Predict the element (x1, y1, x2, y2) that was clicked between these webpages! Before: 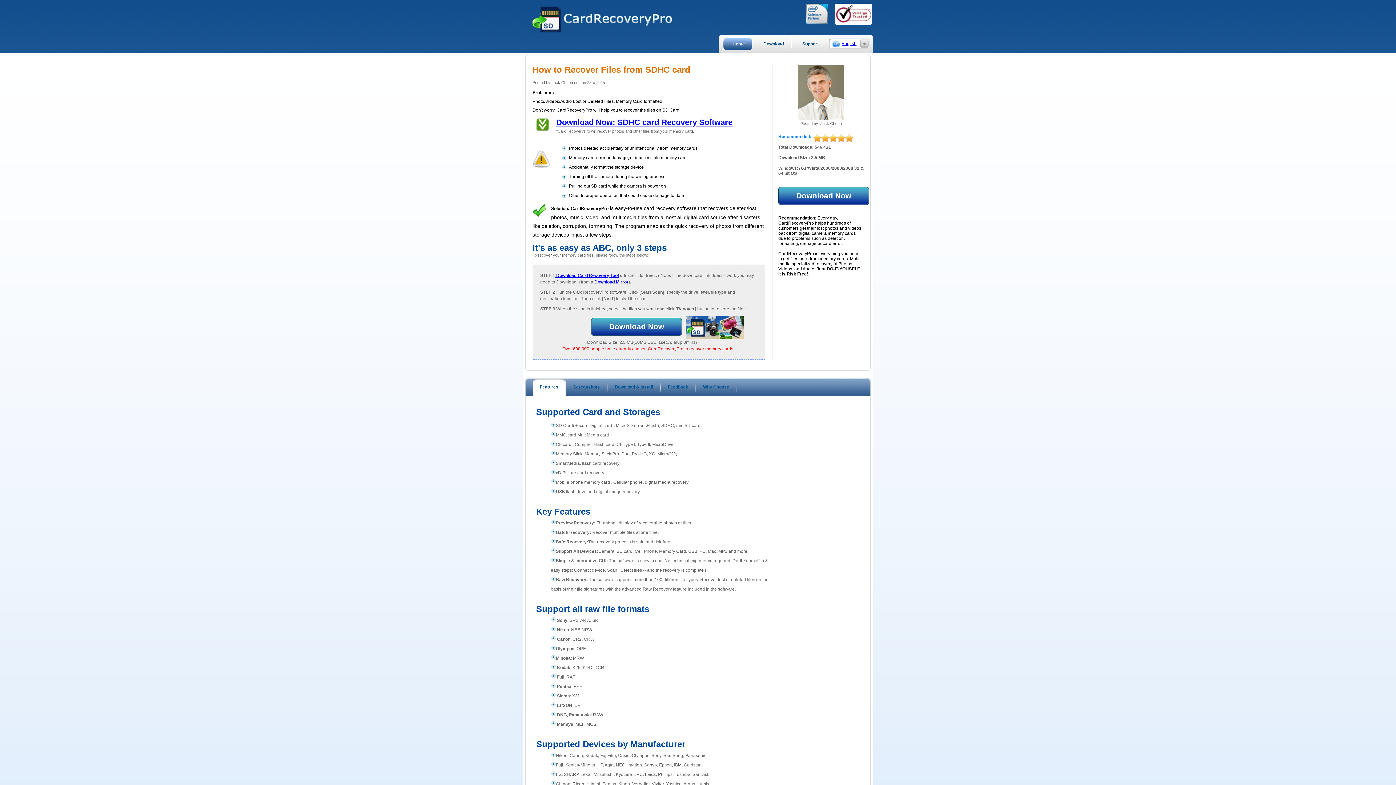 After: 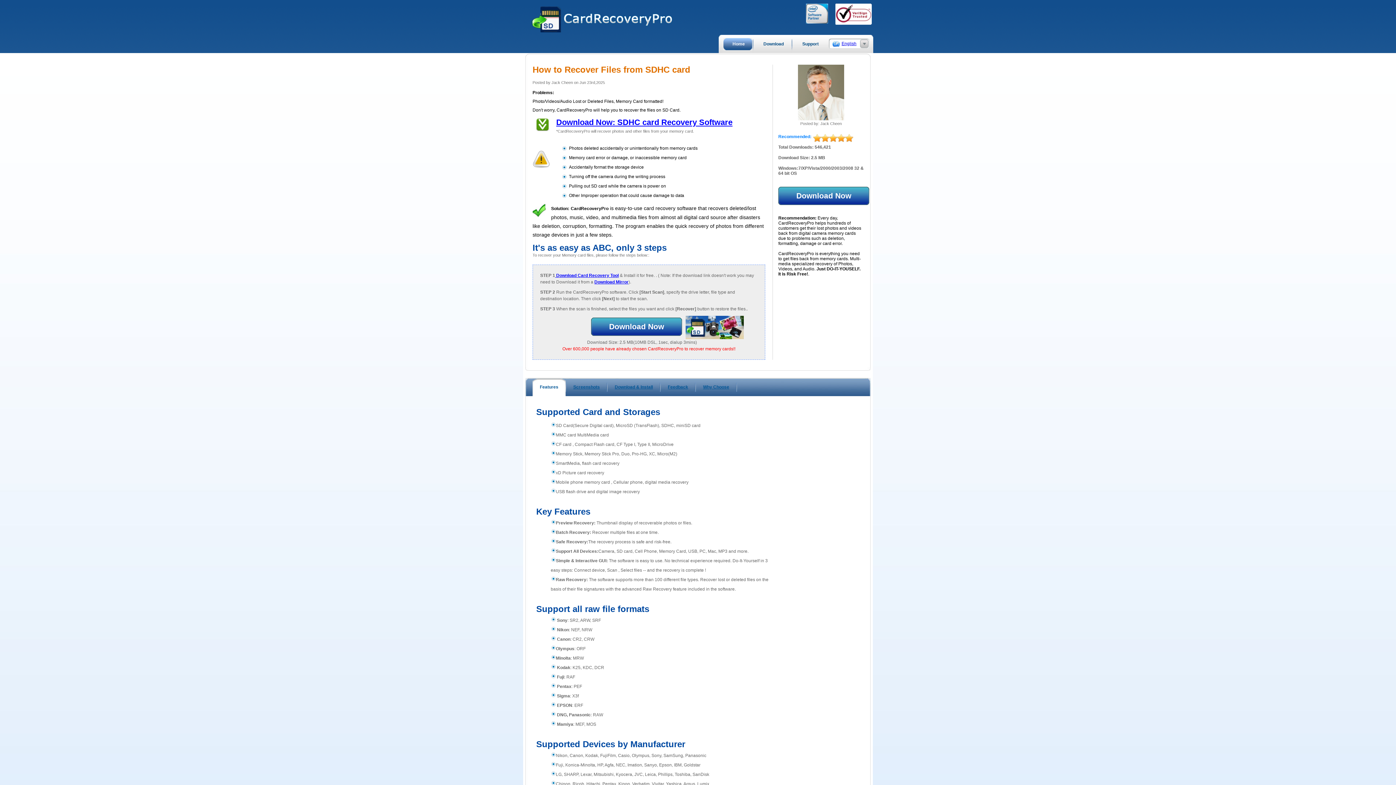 Action: label: Download Now bbox: (591, 317, 682, 336)